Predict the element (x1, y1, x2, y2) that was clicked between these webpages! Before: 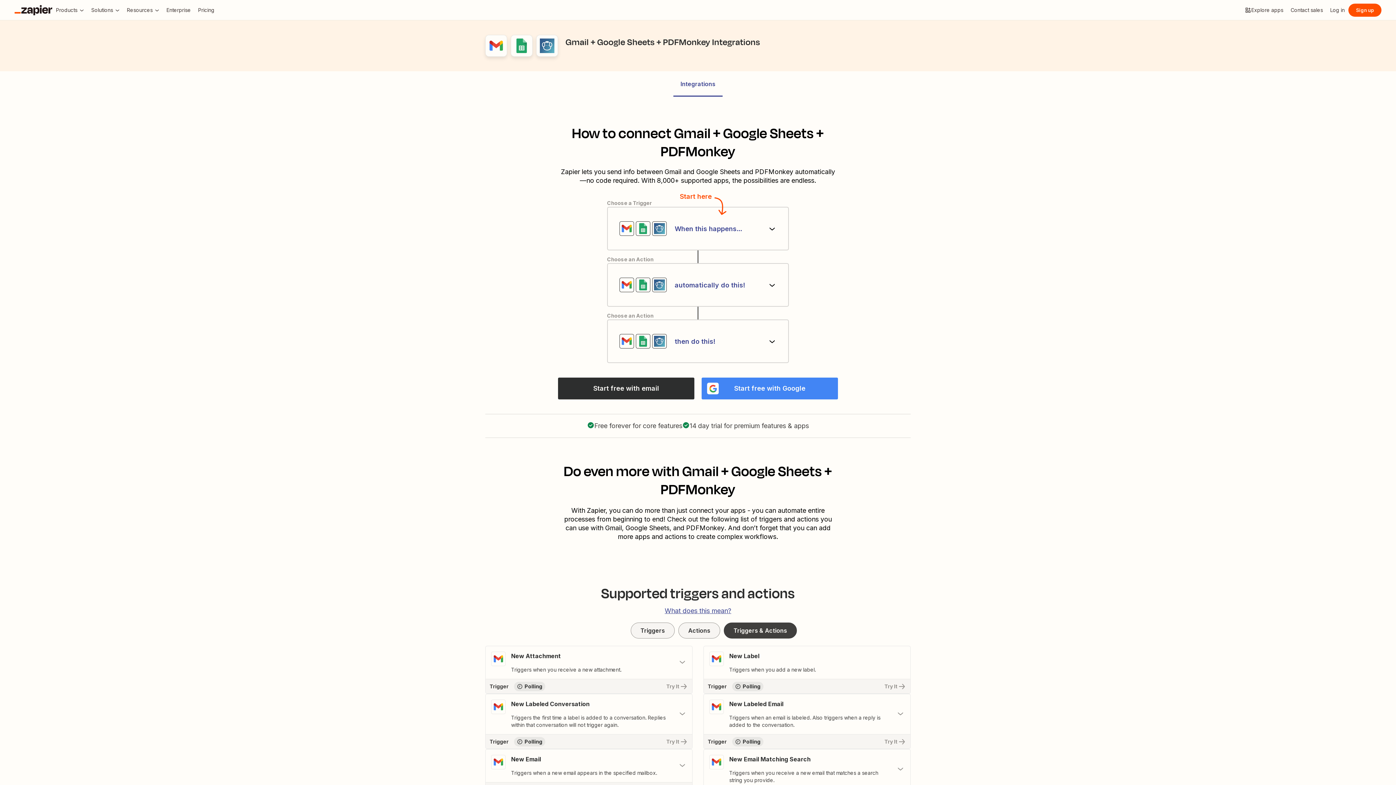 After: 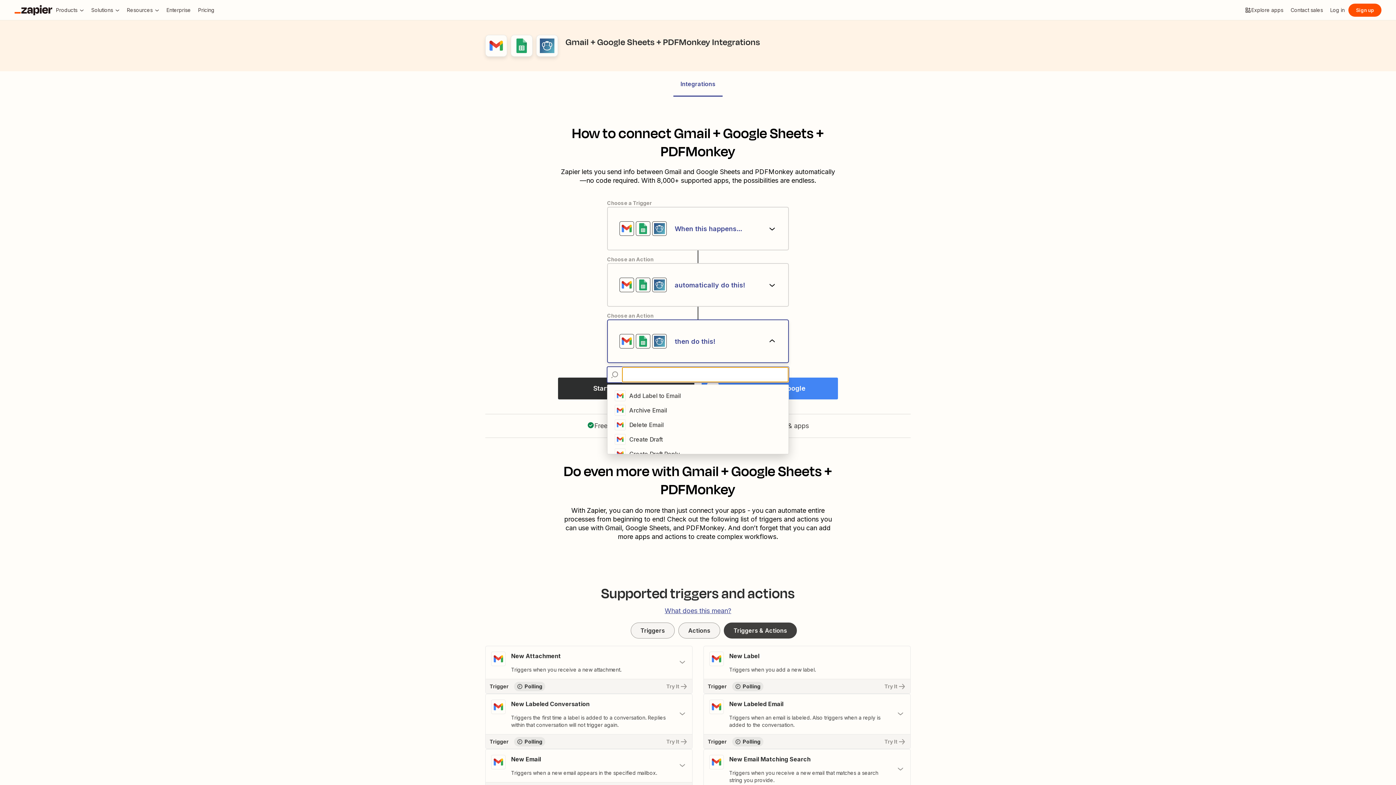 Action: label: then do this! bbox: (607, 319, 789, 363)